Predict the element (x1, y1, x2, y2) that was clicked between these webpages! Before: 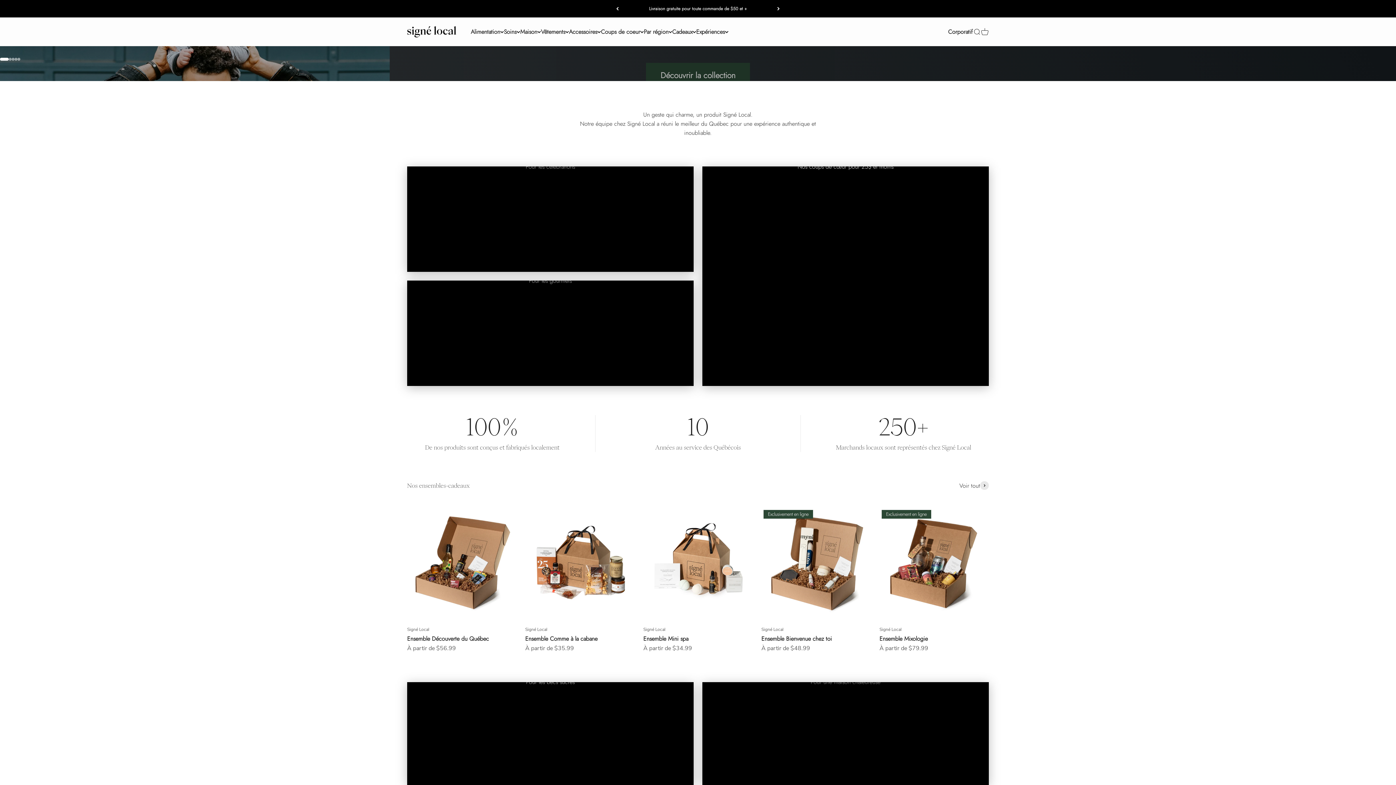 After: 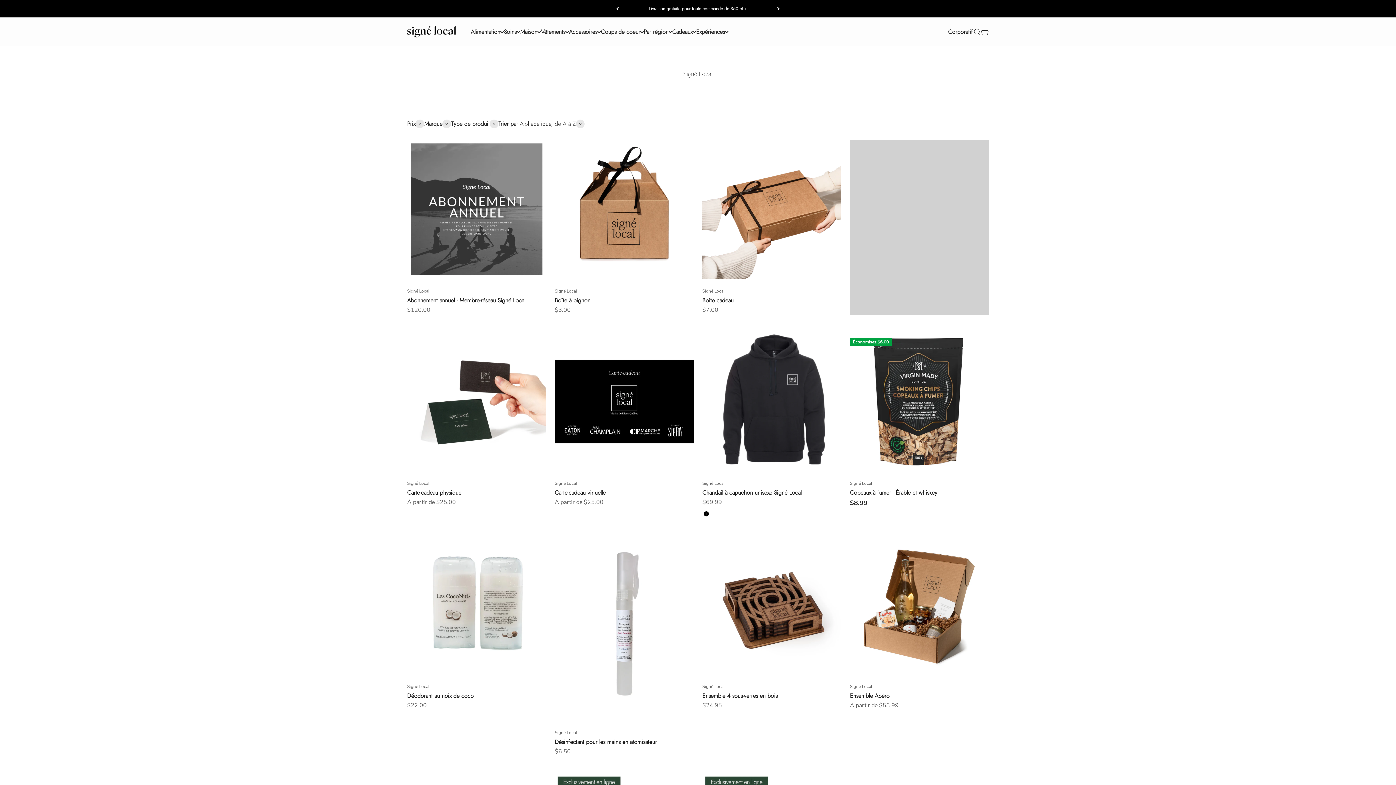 Action: bbox: (525, 626, 634, 633) label: Signé Local